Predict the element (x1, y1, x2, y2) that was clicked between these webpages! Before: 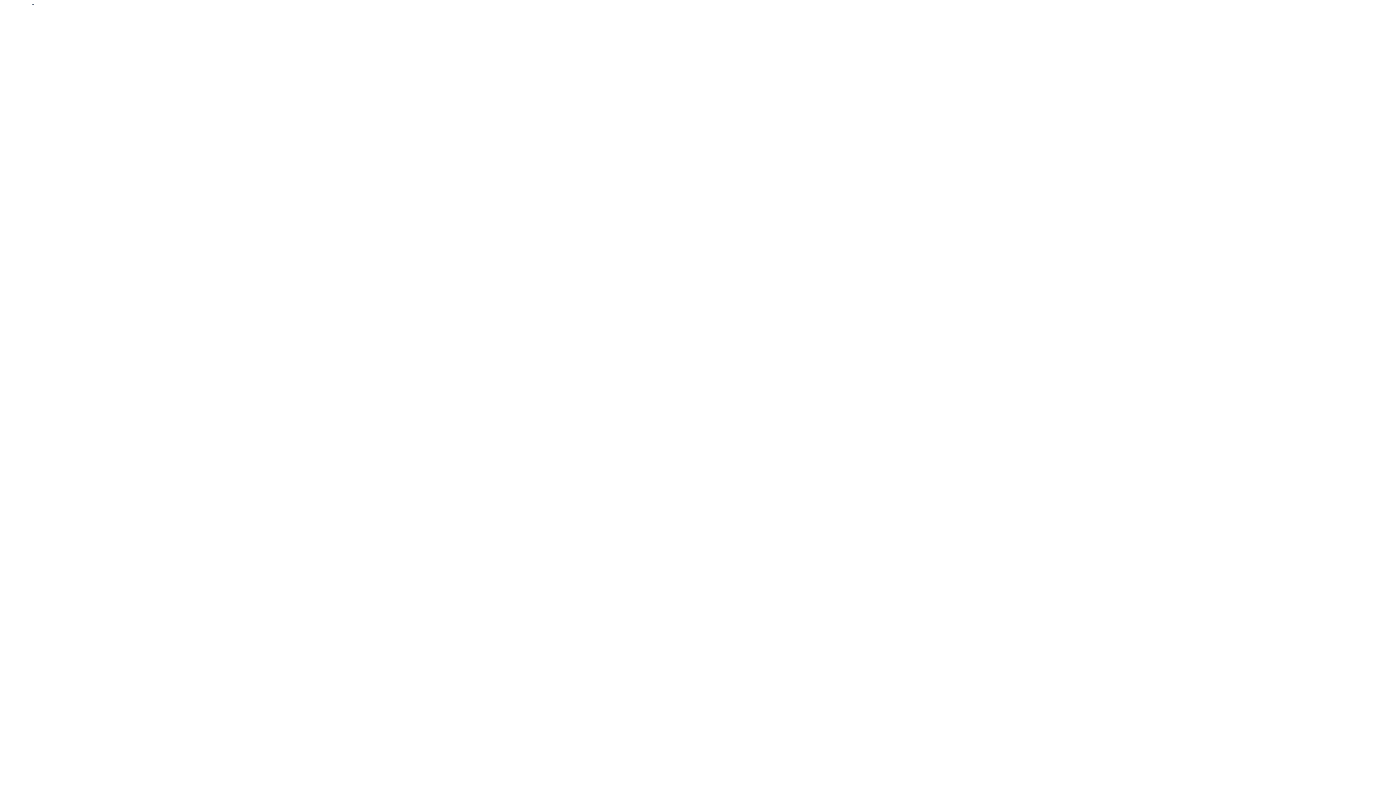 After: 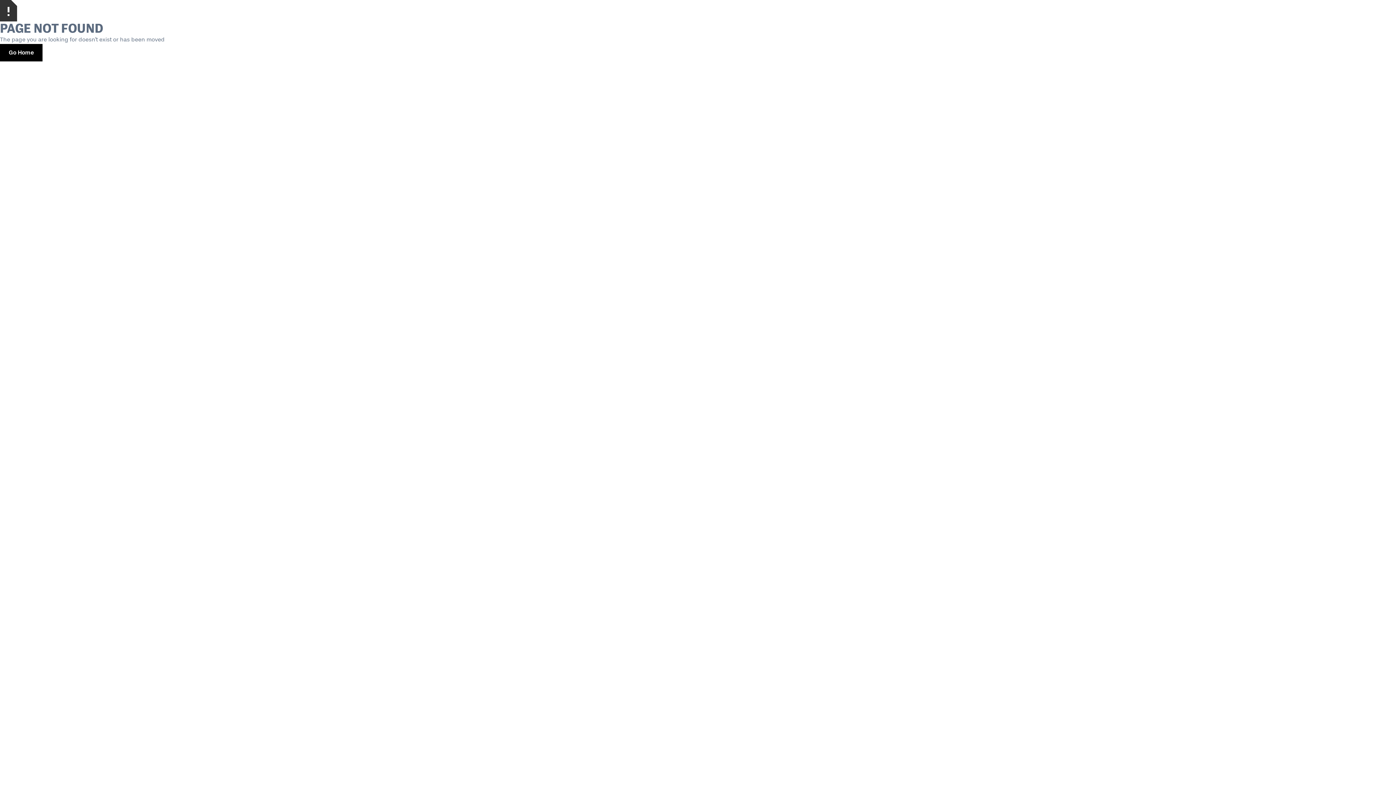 Action: label: Valencia, Spain bbox: (0, 0, 30, 8)